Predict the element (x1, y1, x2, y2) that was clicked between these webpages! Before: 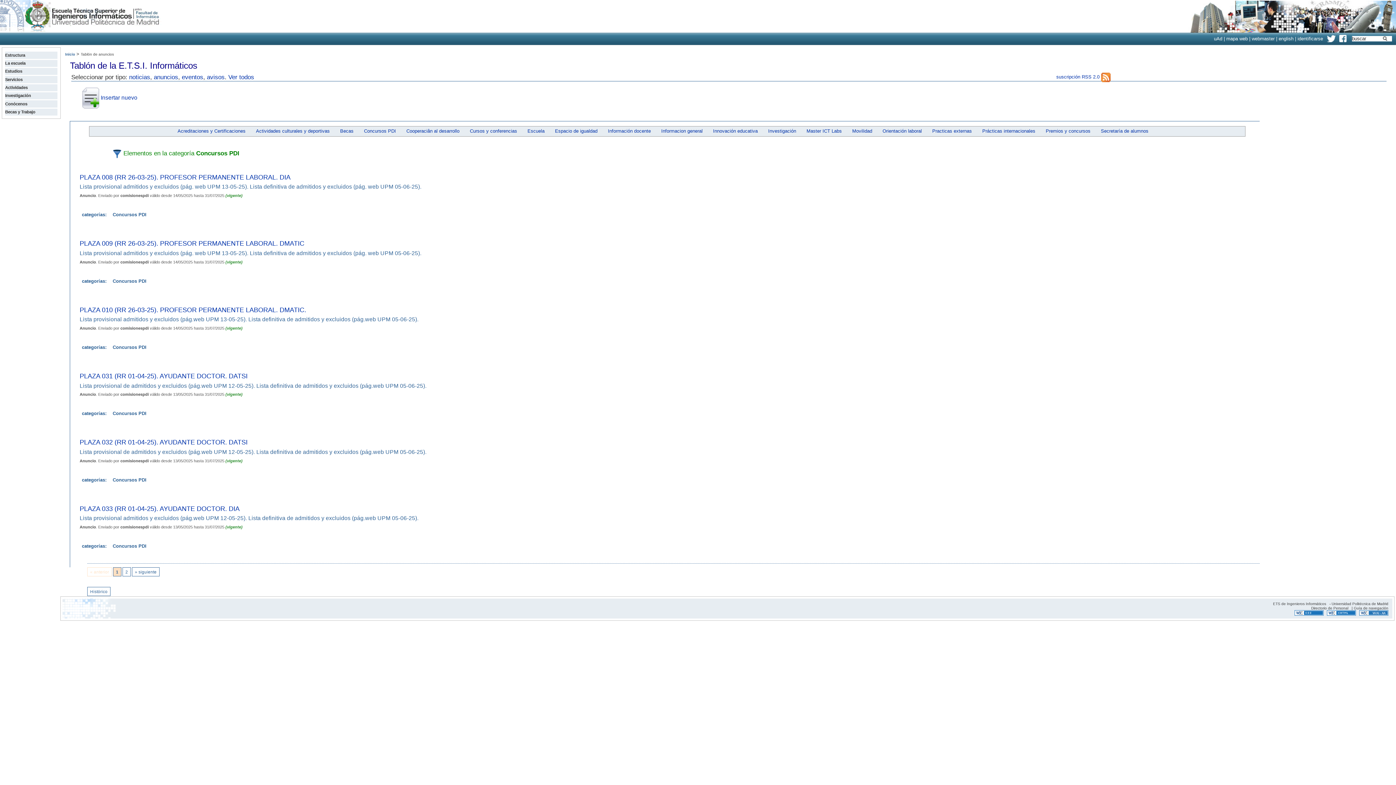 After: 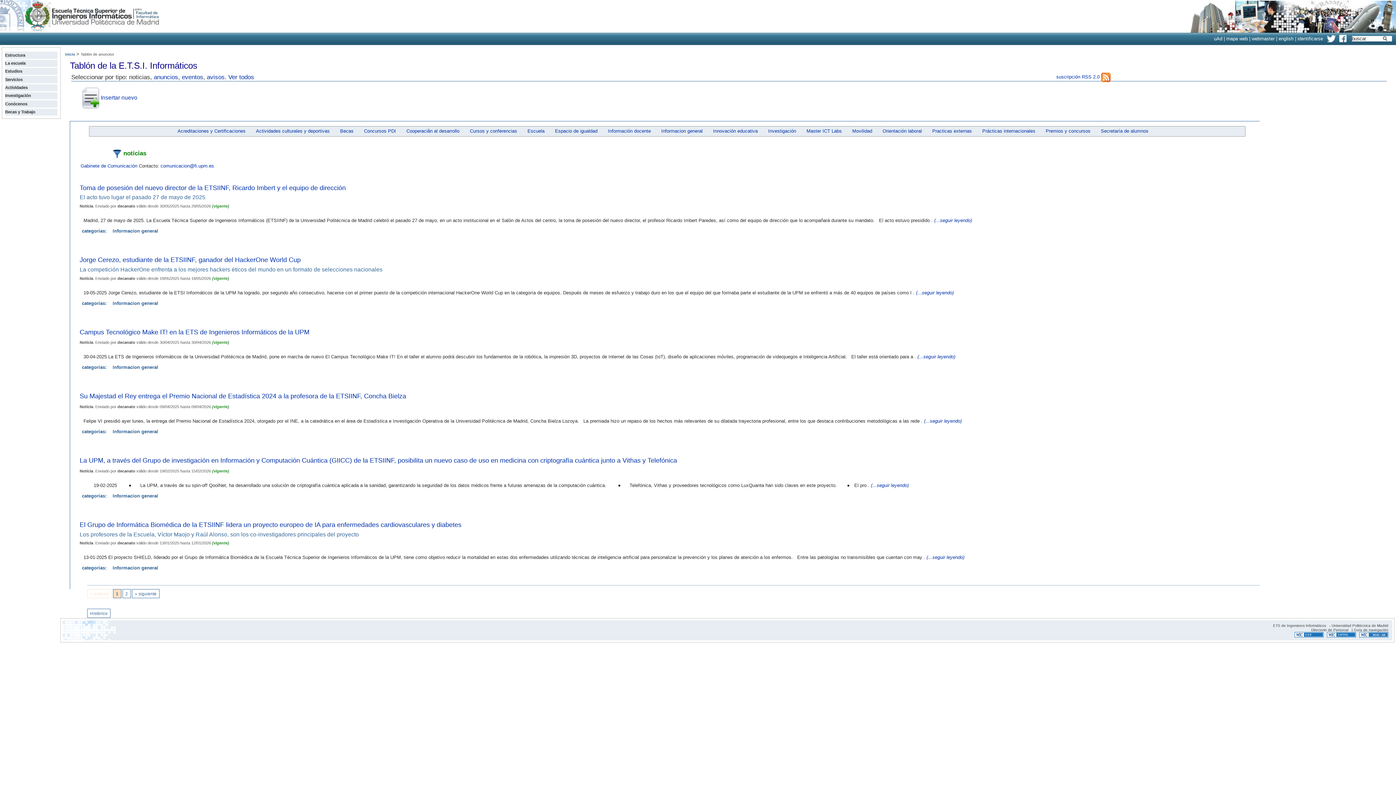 Action: label: noticias bbox: (129, 73, 150, 80)